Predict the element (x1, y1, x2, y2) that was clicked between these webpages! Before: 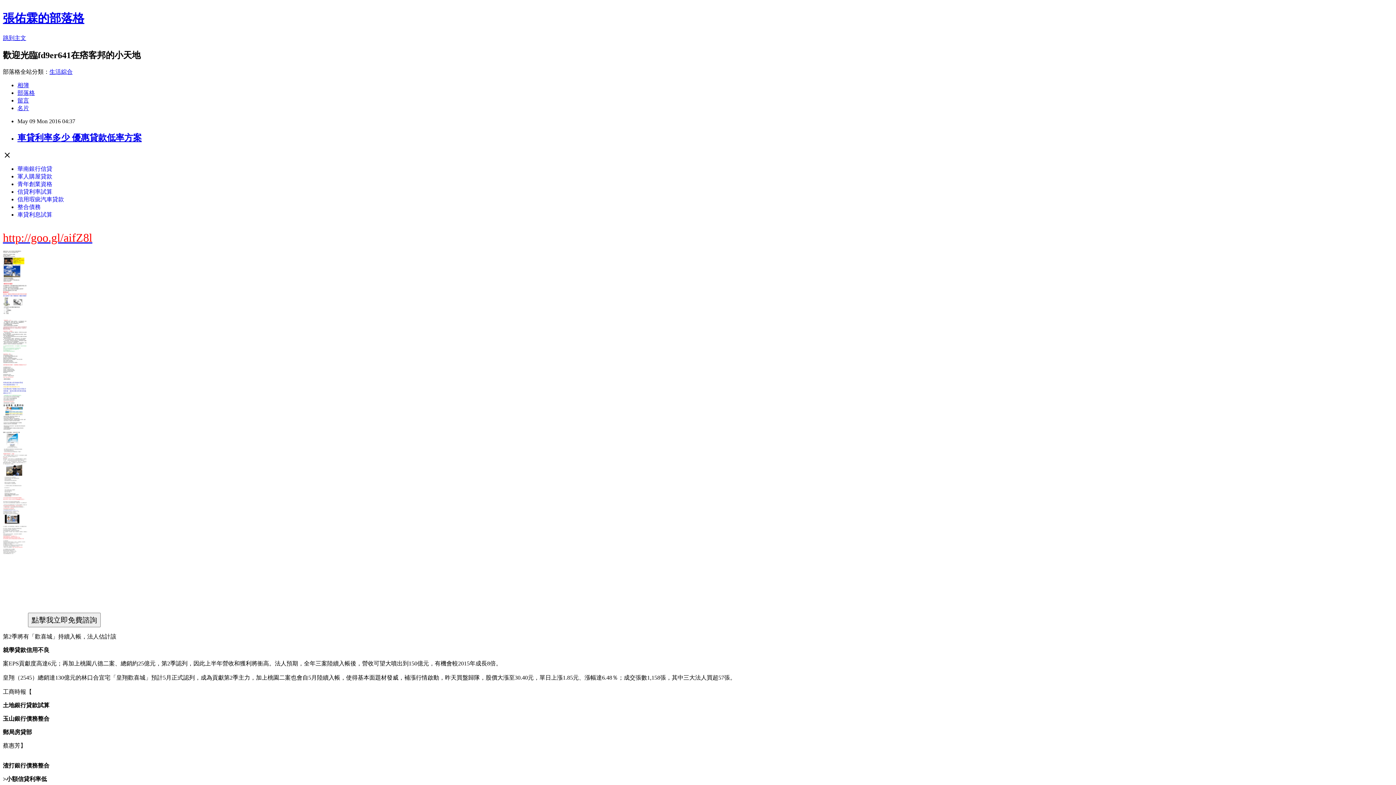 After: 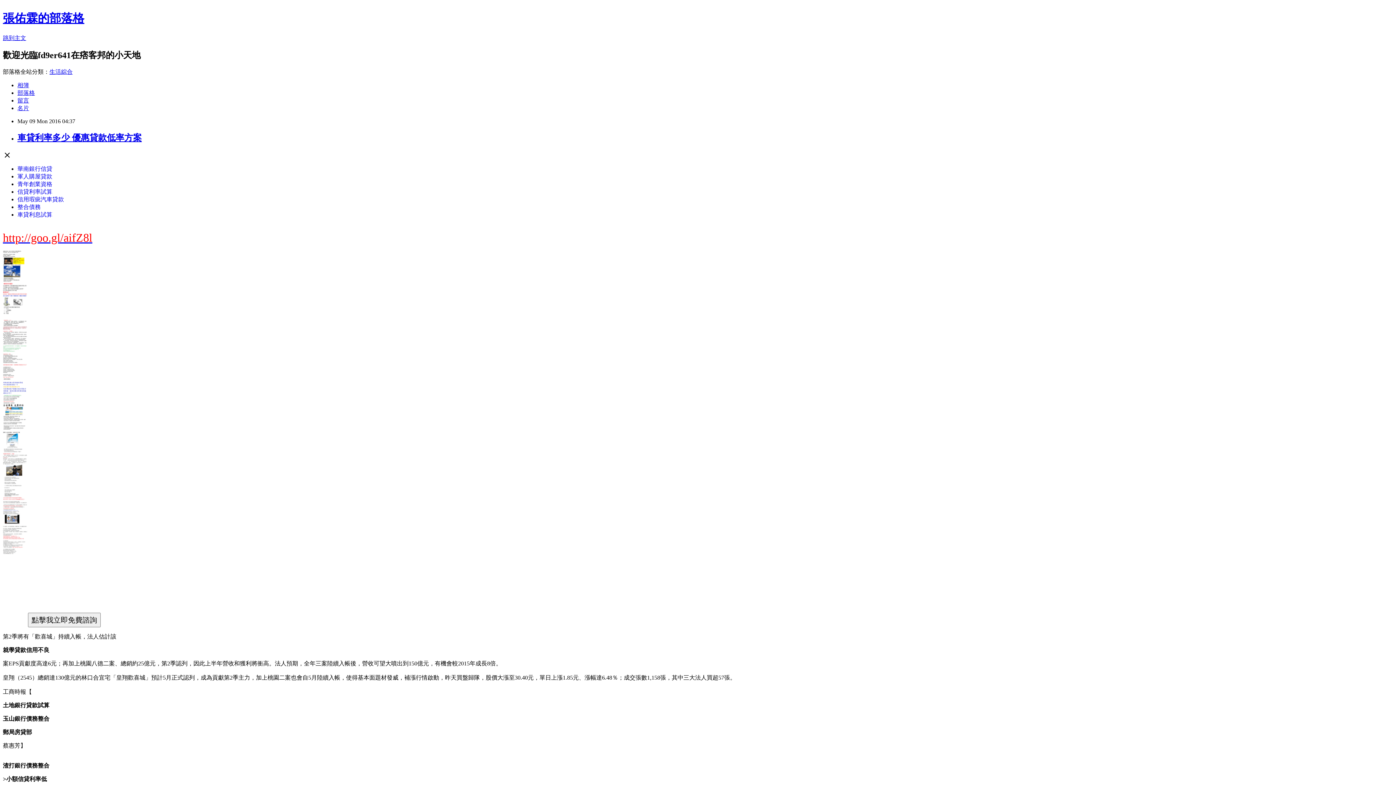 Action: bbox: (17, 132, 141, 142) label: 車貸利率多少 優惠貸款低率方案